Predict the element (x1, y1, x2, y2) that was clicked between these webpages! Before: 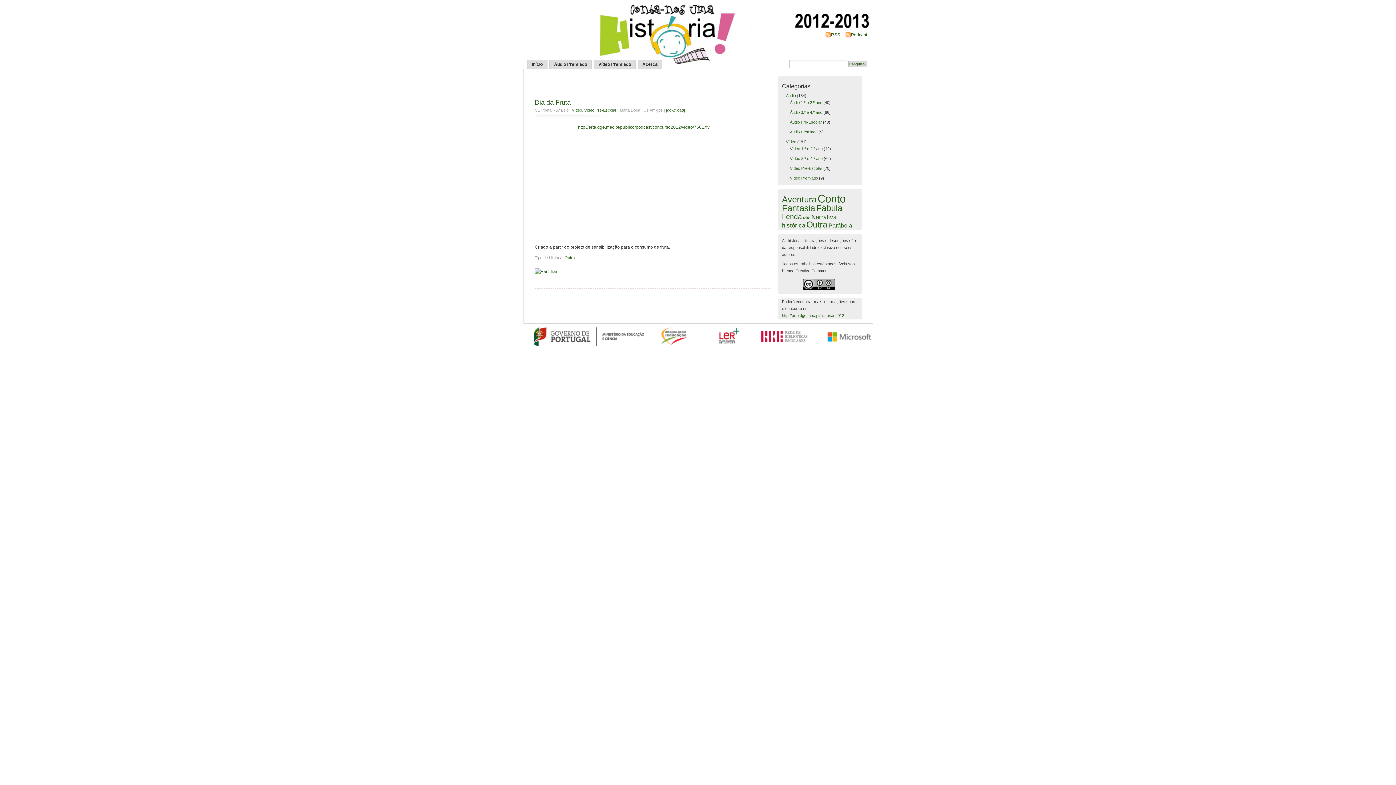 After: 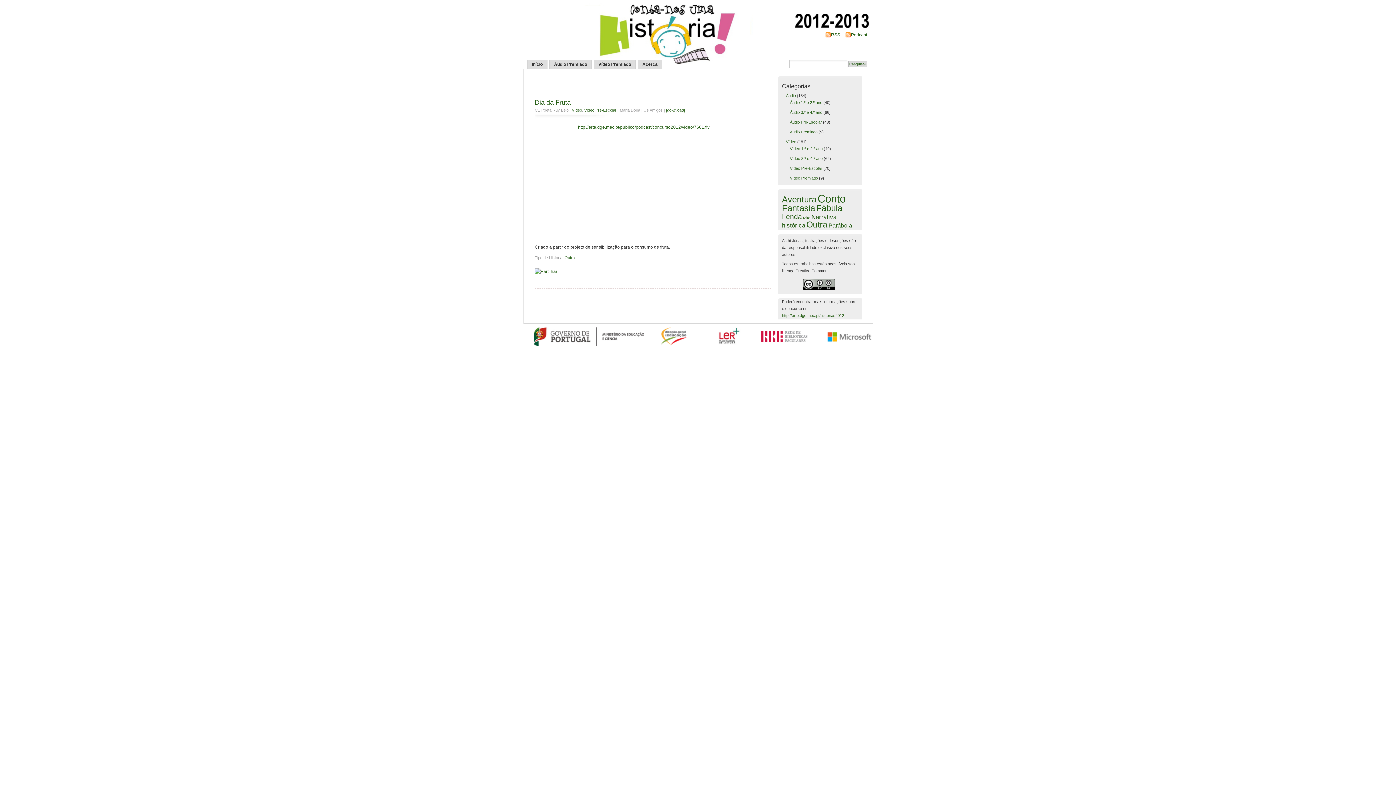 Action: label: http://erte.dge.mec.pt/publico/podcast/concurso2012/video/7661.flv bbox: (578, 124, 709, 130)